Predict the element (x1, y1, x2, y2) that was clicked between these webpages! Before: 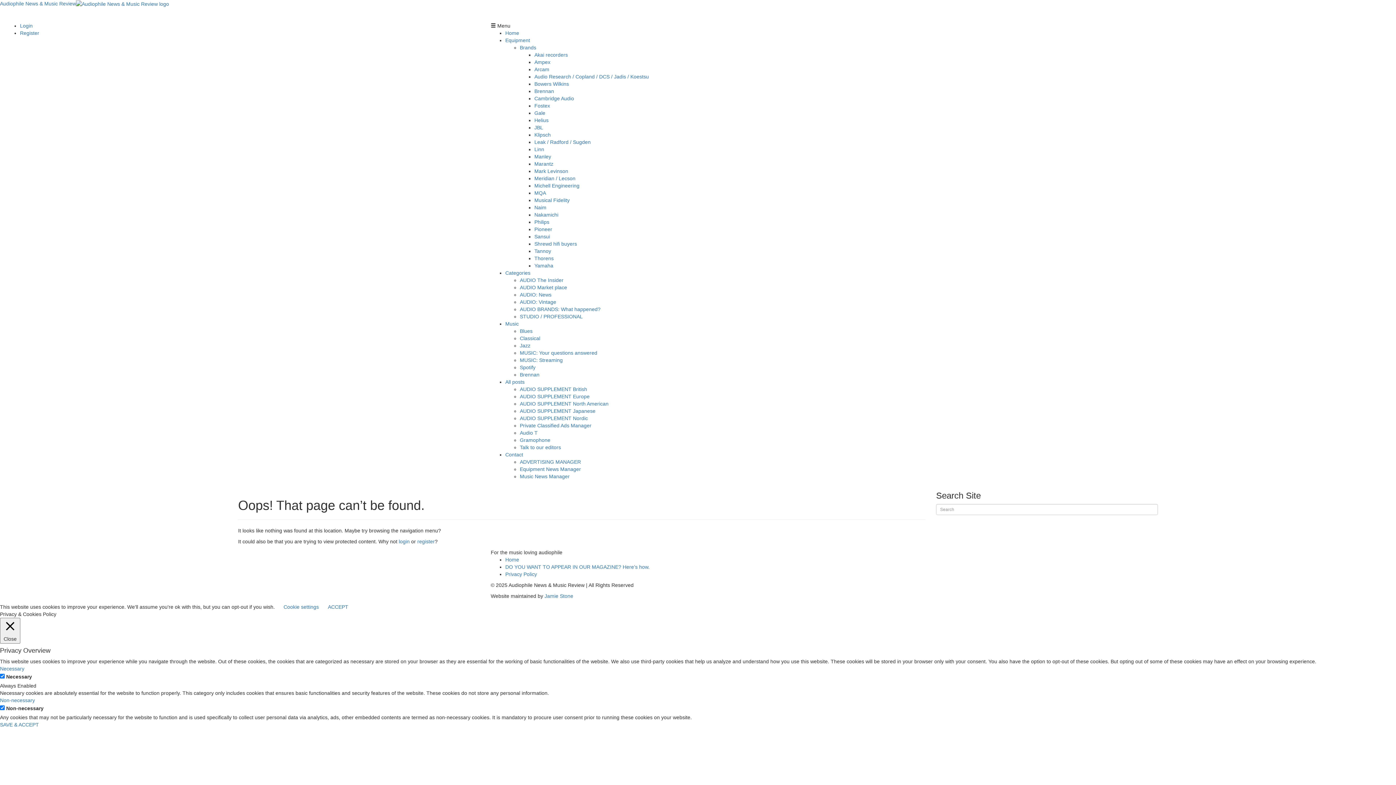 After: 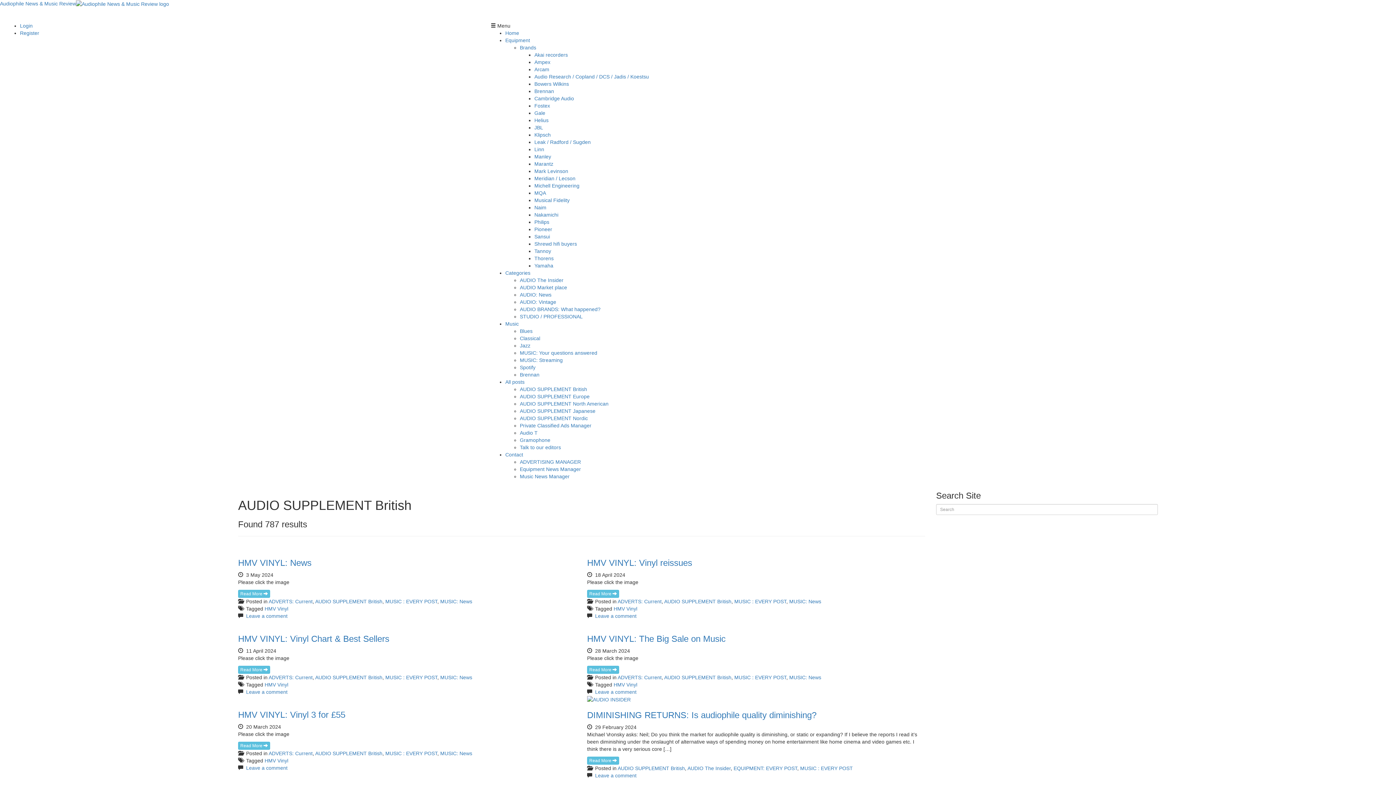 Action: bbox: (520, 386, 587, 392) label: AUDIO SUPPLEMENT British